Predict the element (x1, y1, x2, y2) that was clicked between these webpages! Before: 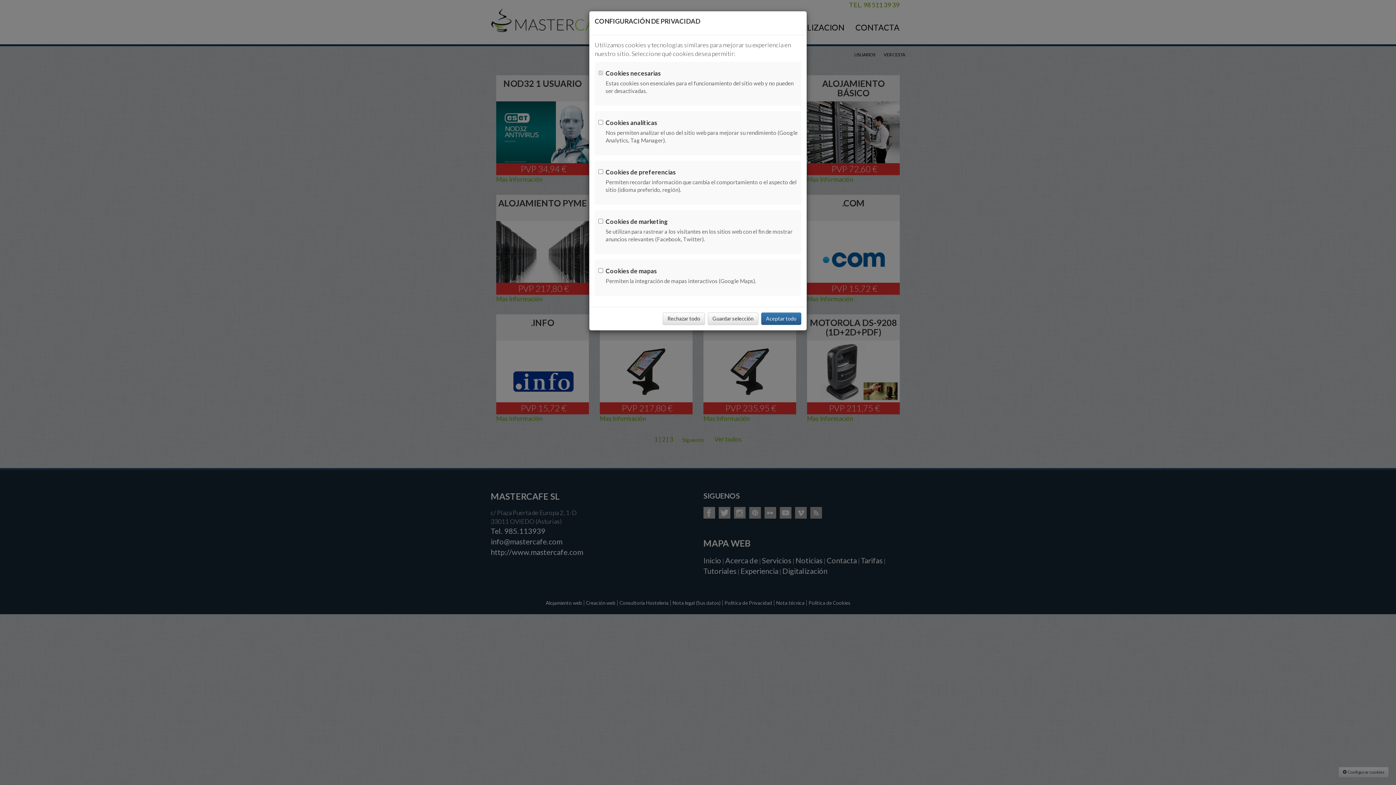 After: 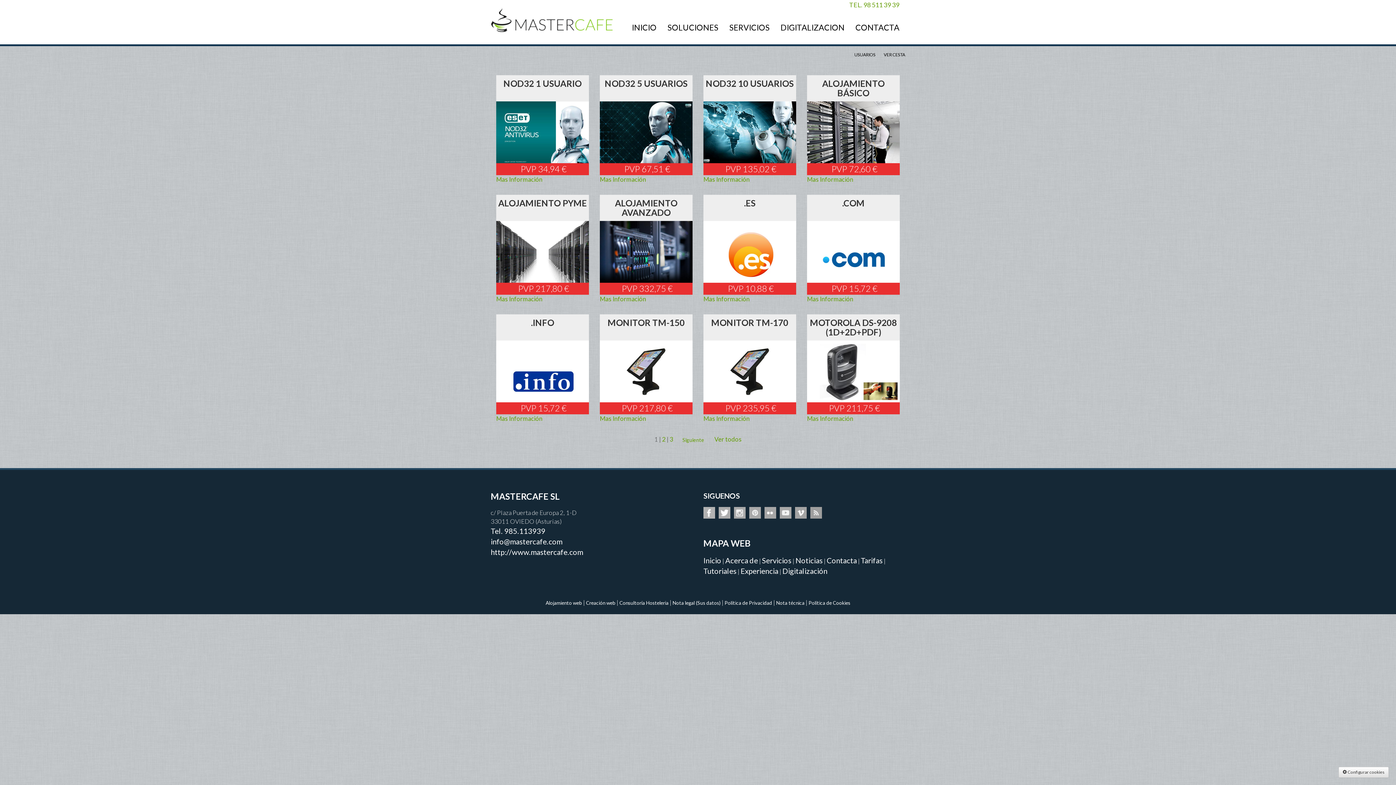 Action: label: Rechazar todo bbox: (662, 312, 705, 325)